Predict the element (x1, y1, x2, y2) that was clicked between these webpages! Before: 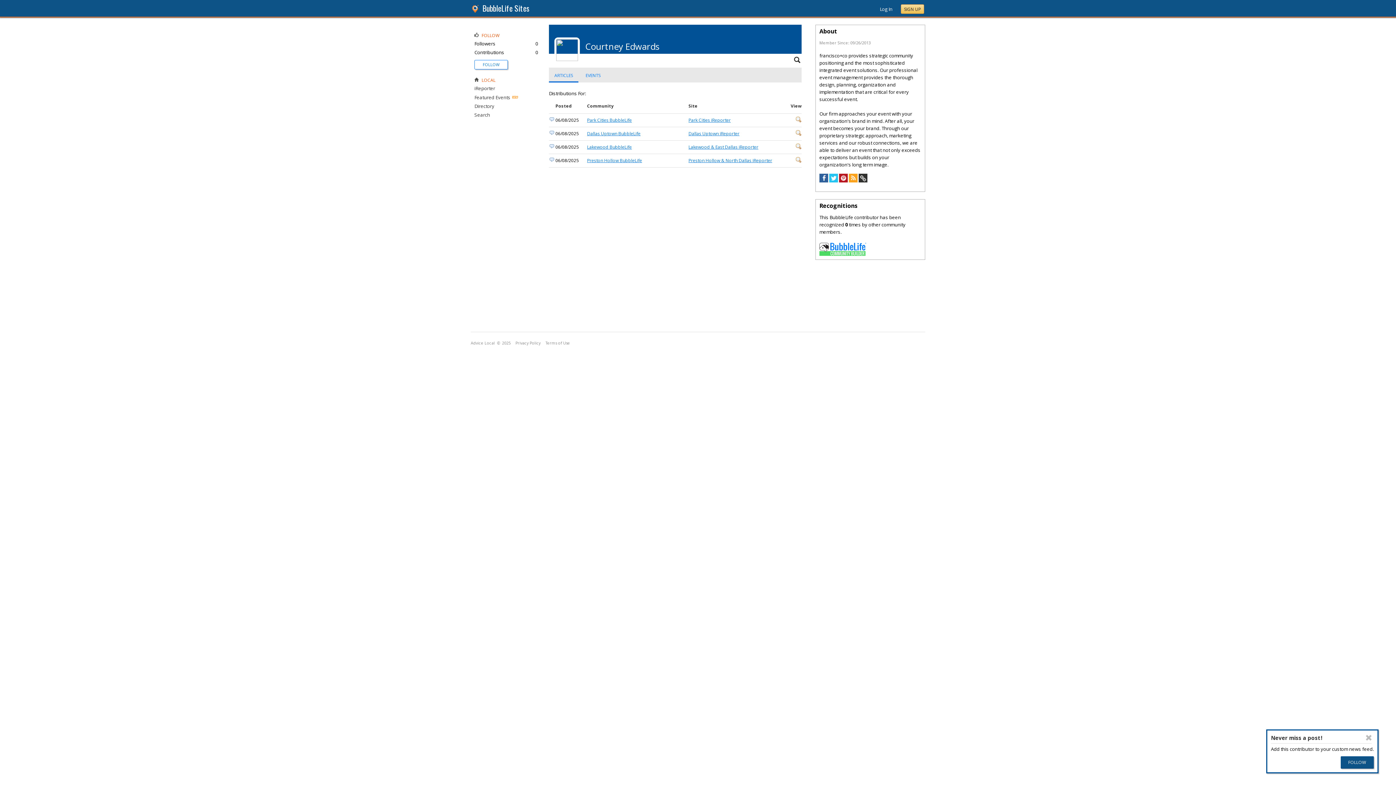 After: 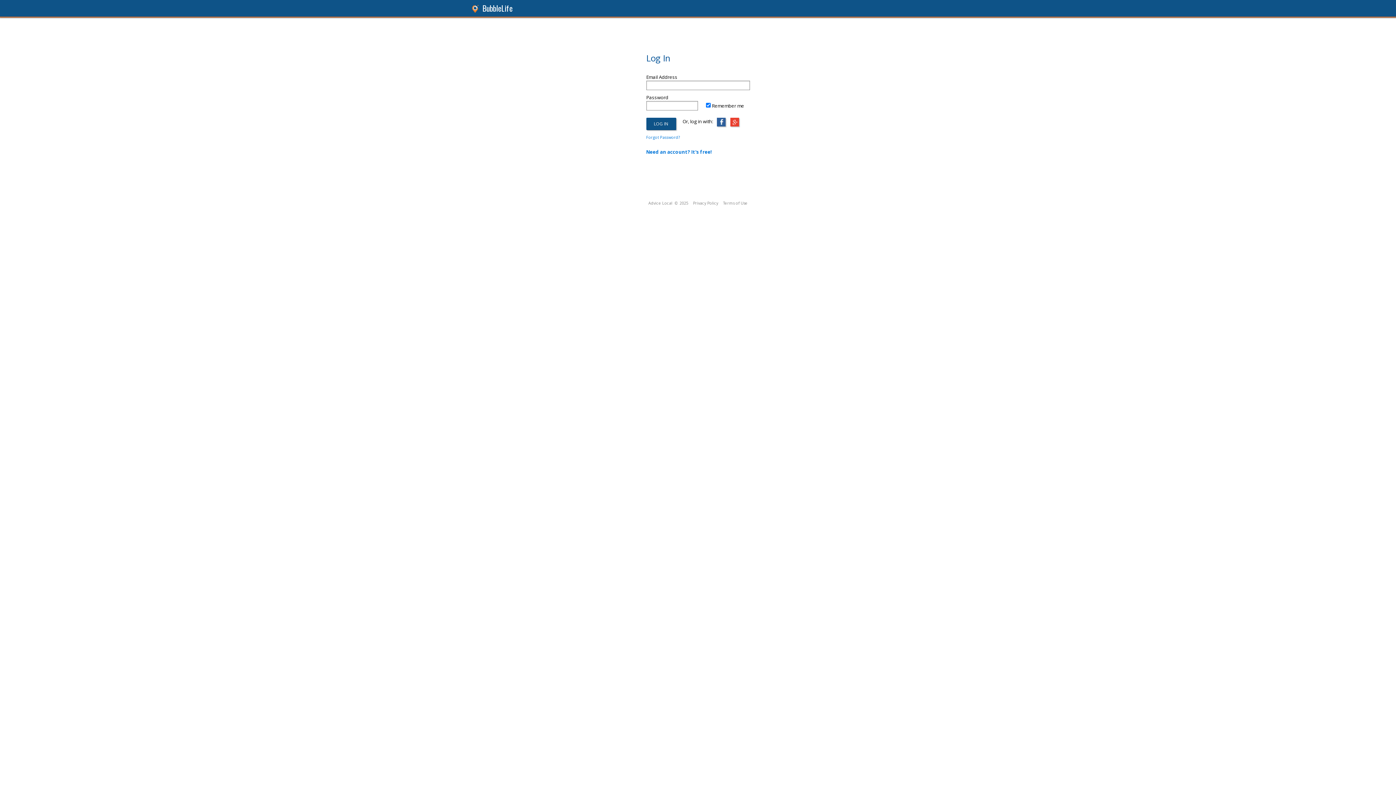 Action: label: Log In bbox: (880, 5, 892, 12)